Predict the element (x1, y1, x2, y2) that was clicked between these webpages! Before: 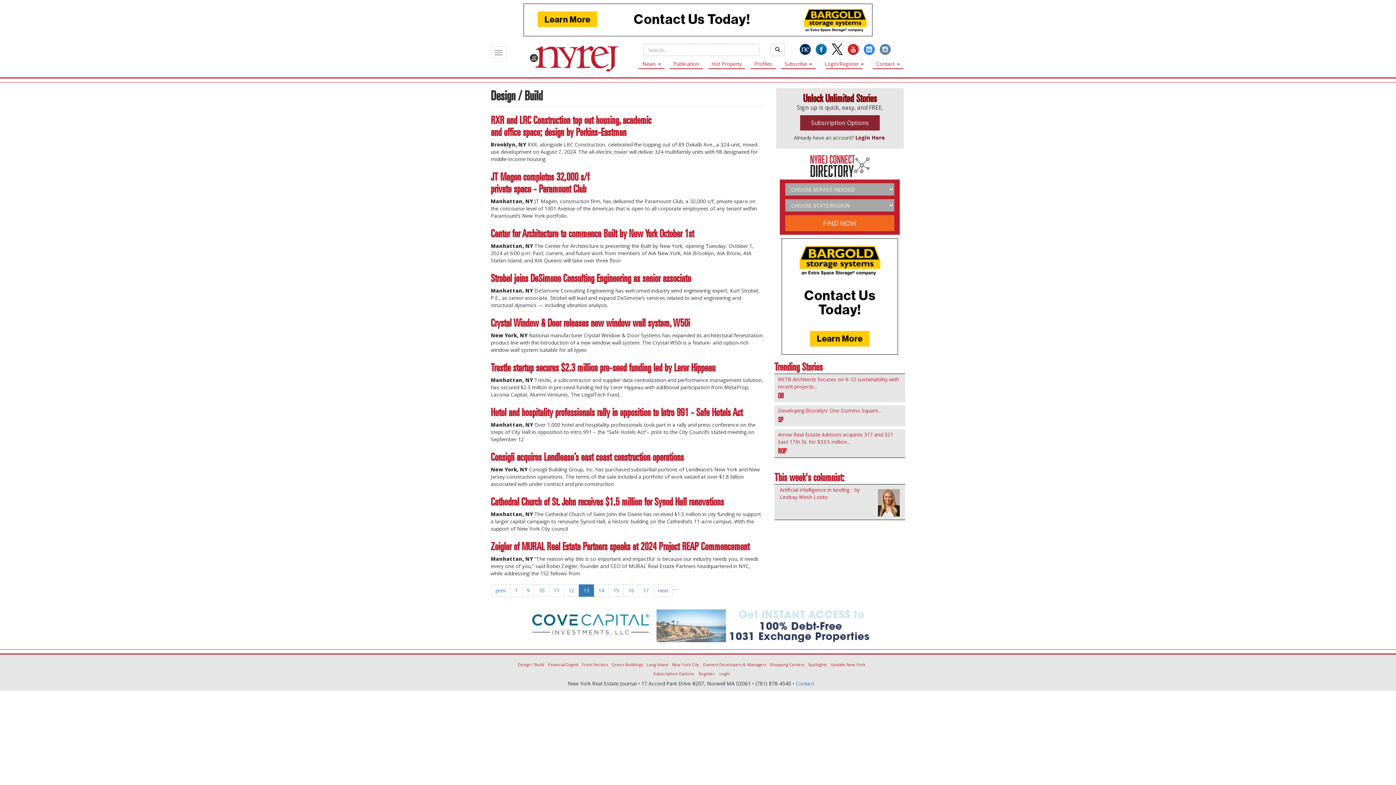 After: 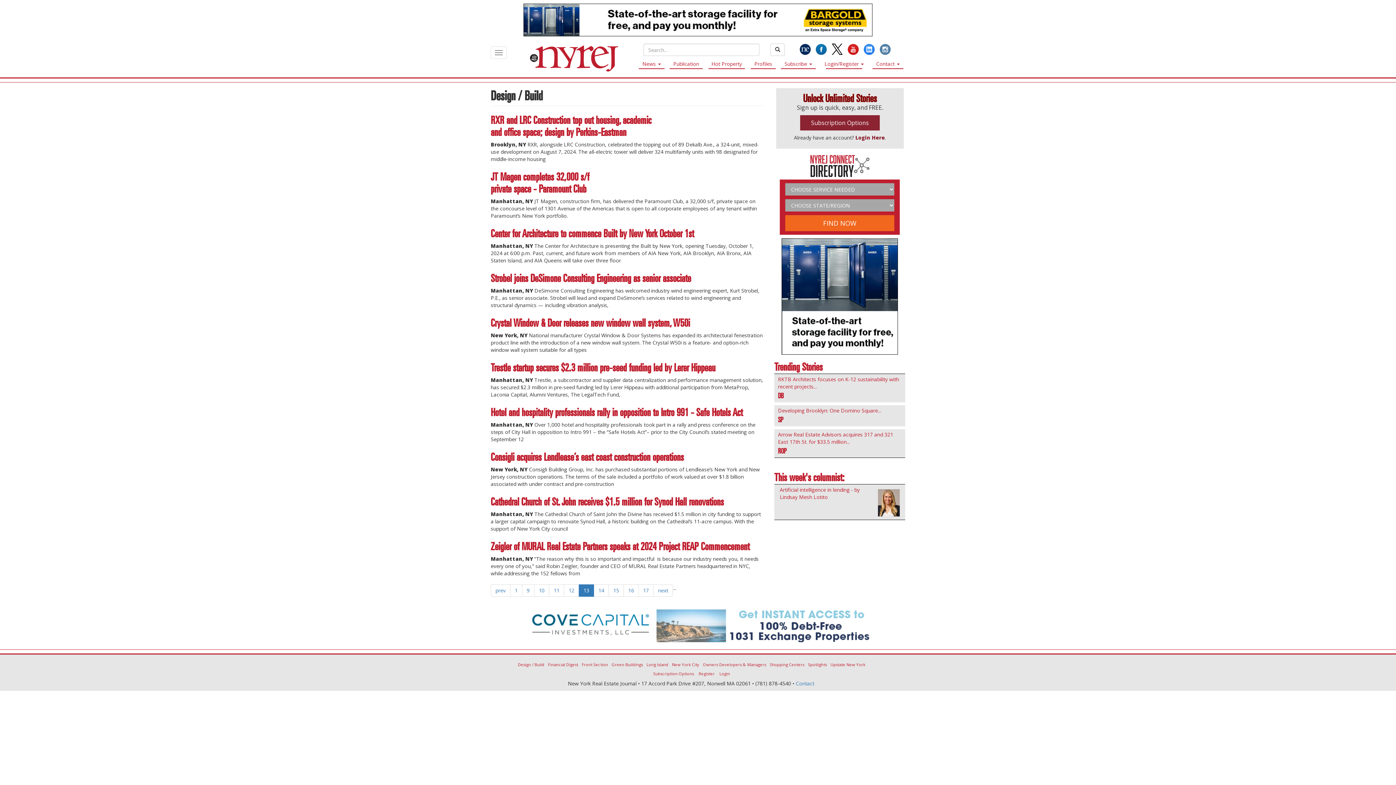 Action: bbox: (494, 609, 901, 642)